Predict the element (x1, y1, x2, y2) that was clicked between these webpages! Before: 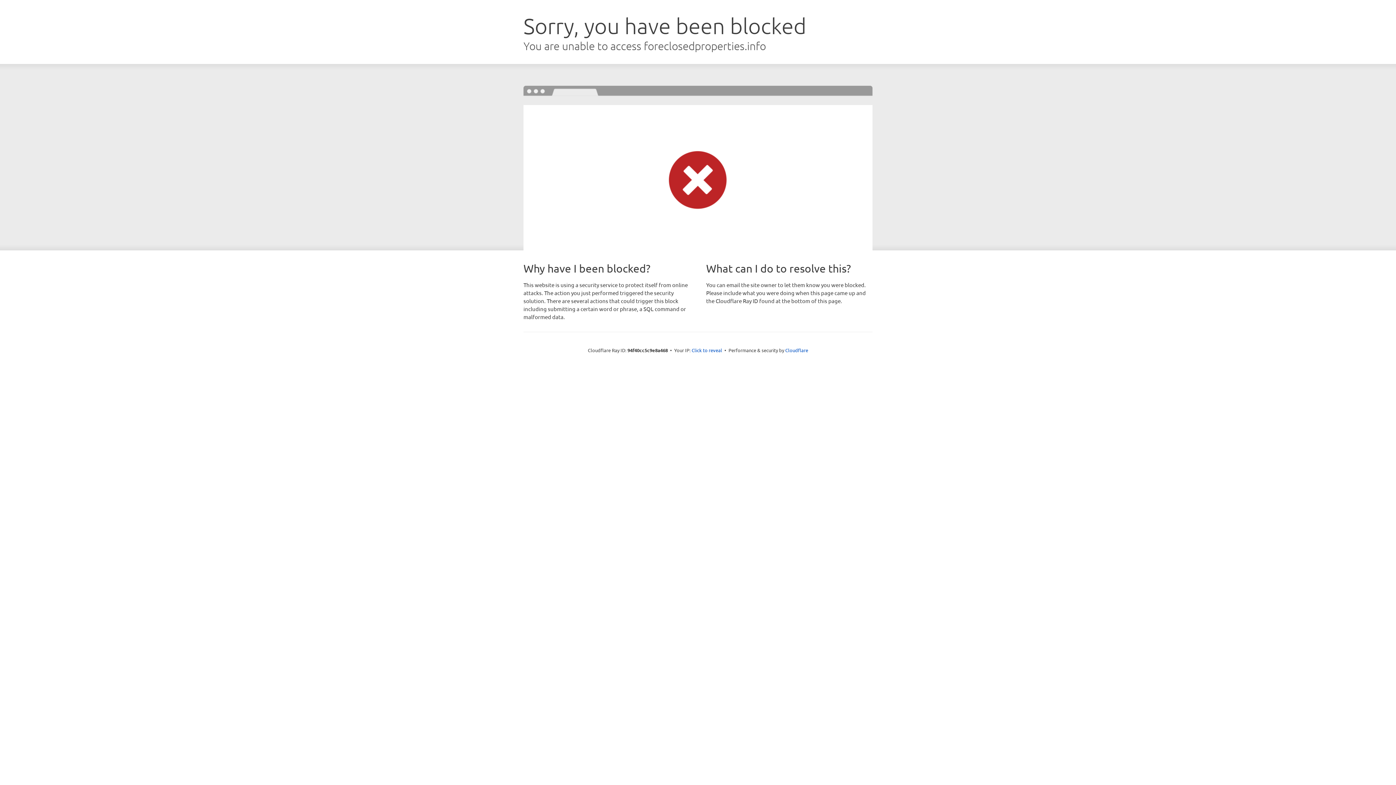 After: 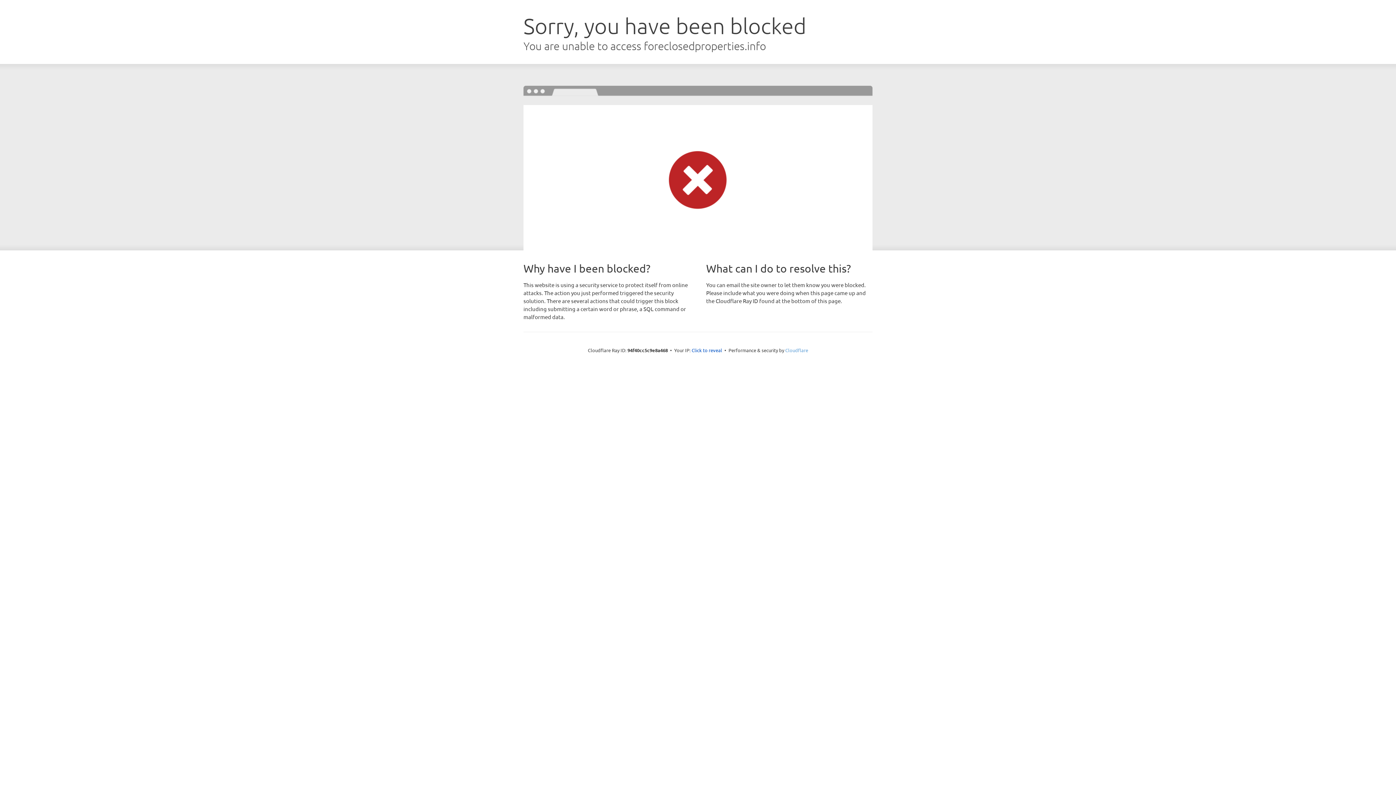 Action: bbox: (785, 347, 808, 353) label: Cloudflare